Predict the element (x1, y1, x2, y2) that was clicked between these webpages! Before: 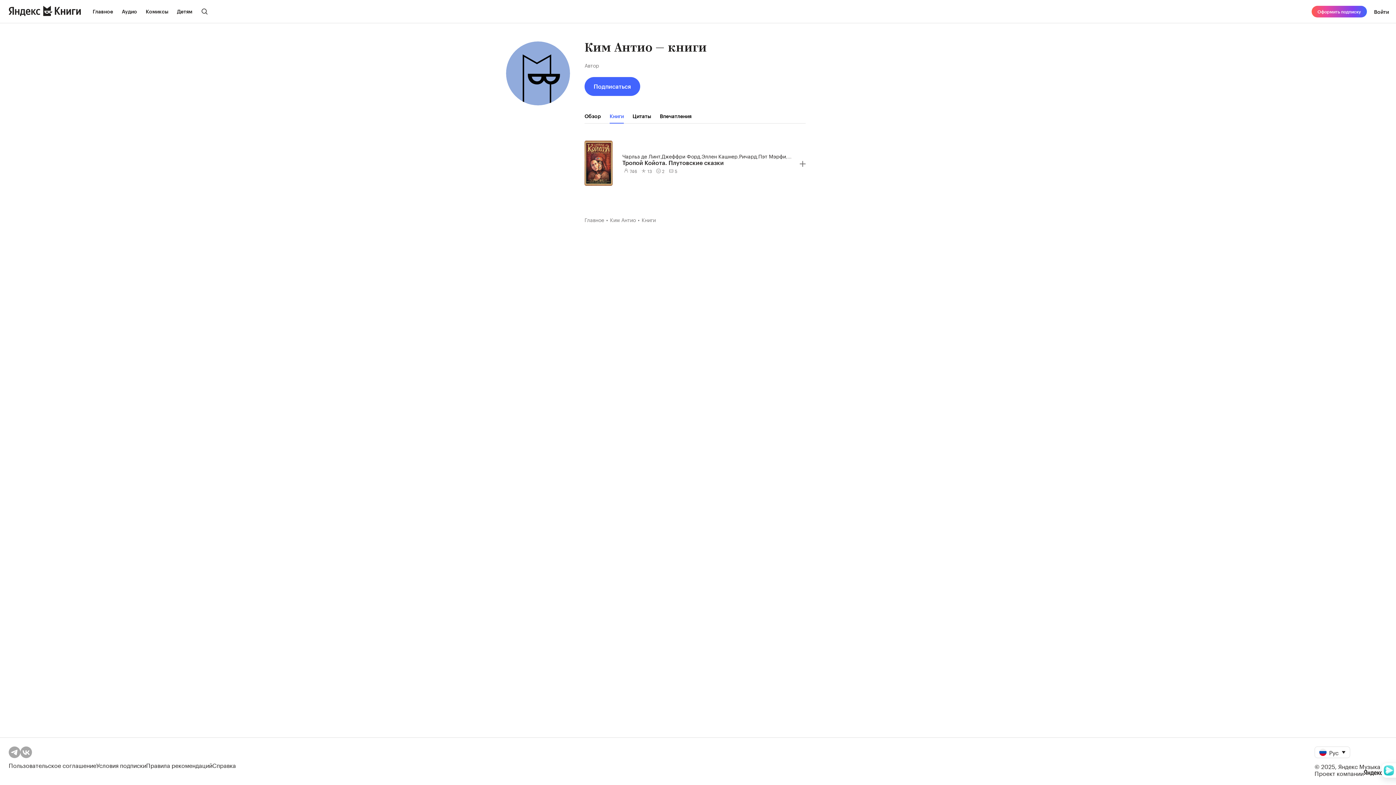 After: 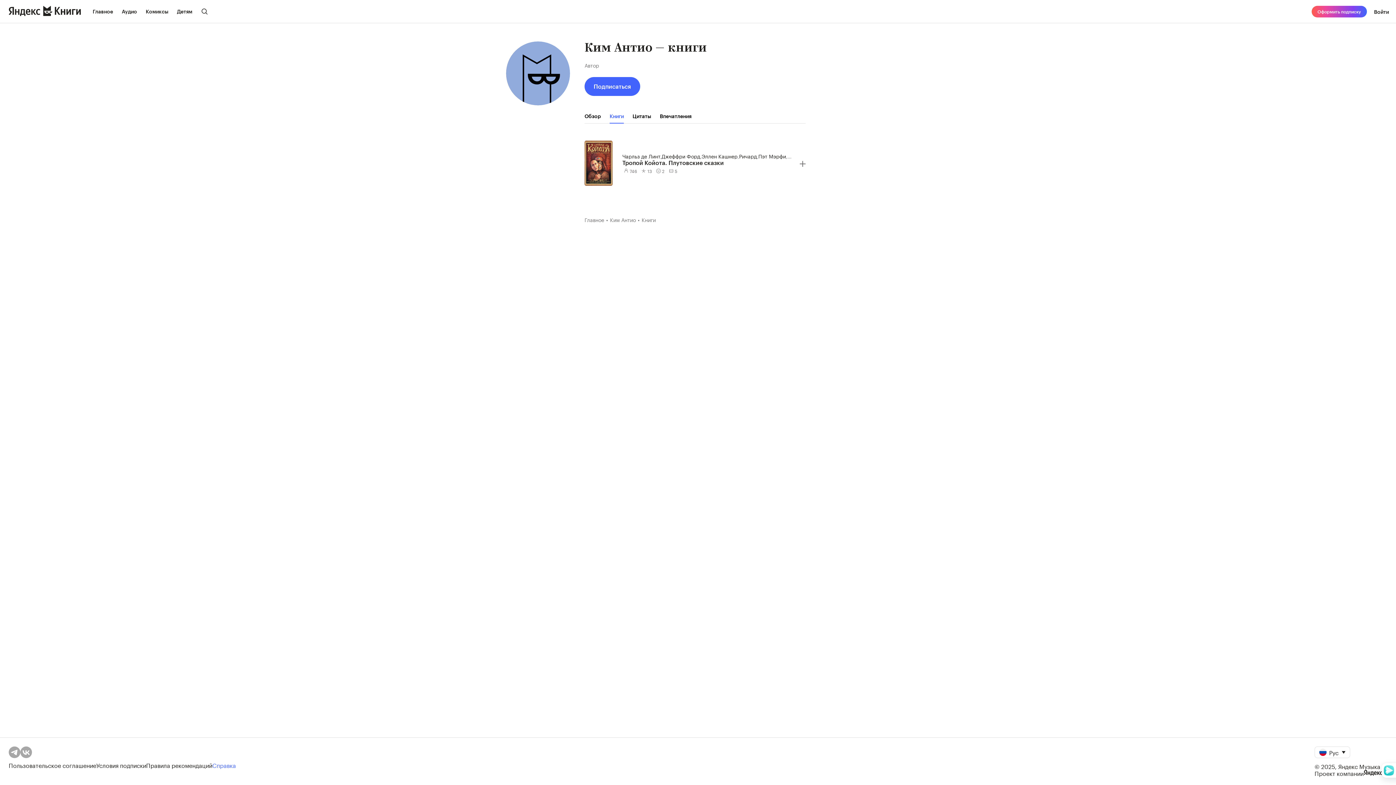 Action: label: Справка bbox: (212, 760, 236, 769)